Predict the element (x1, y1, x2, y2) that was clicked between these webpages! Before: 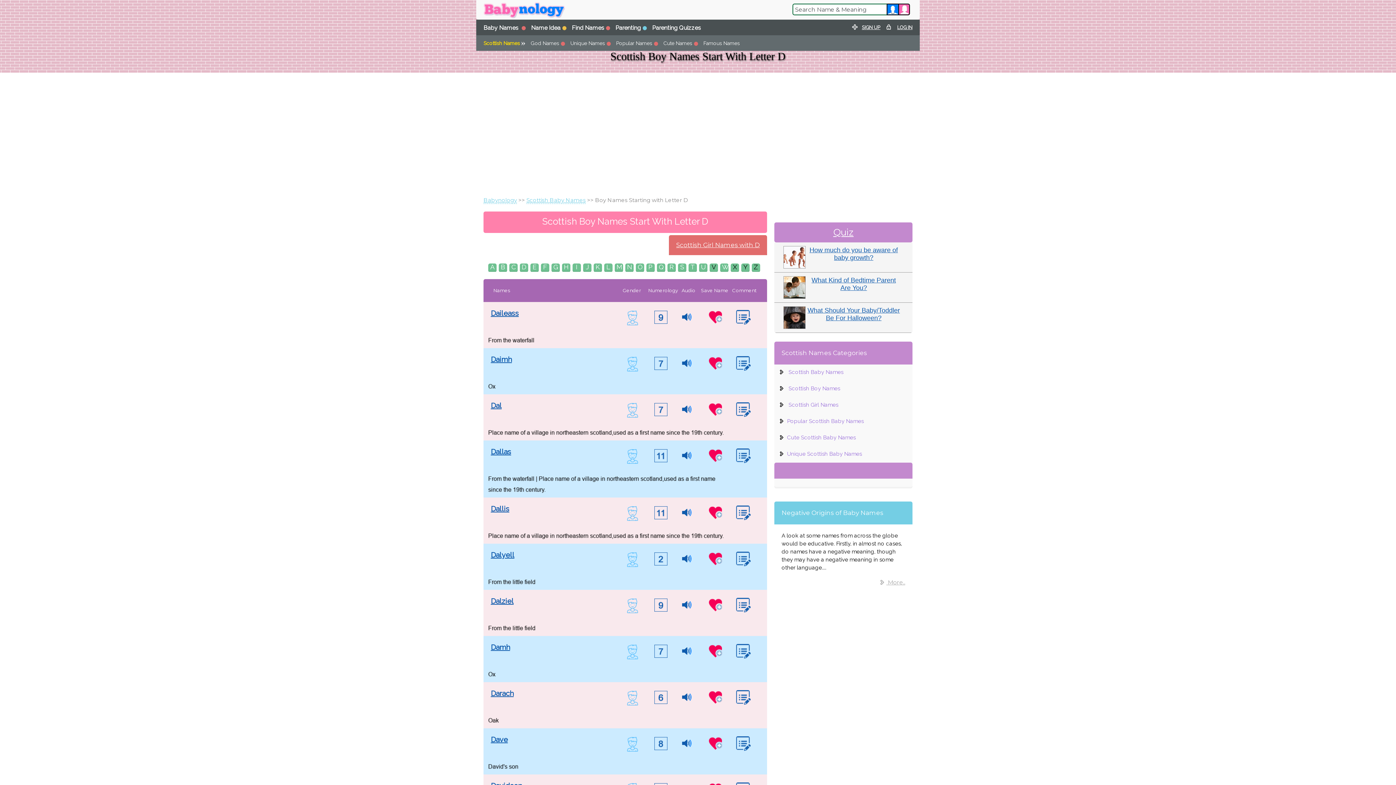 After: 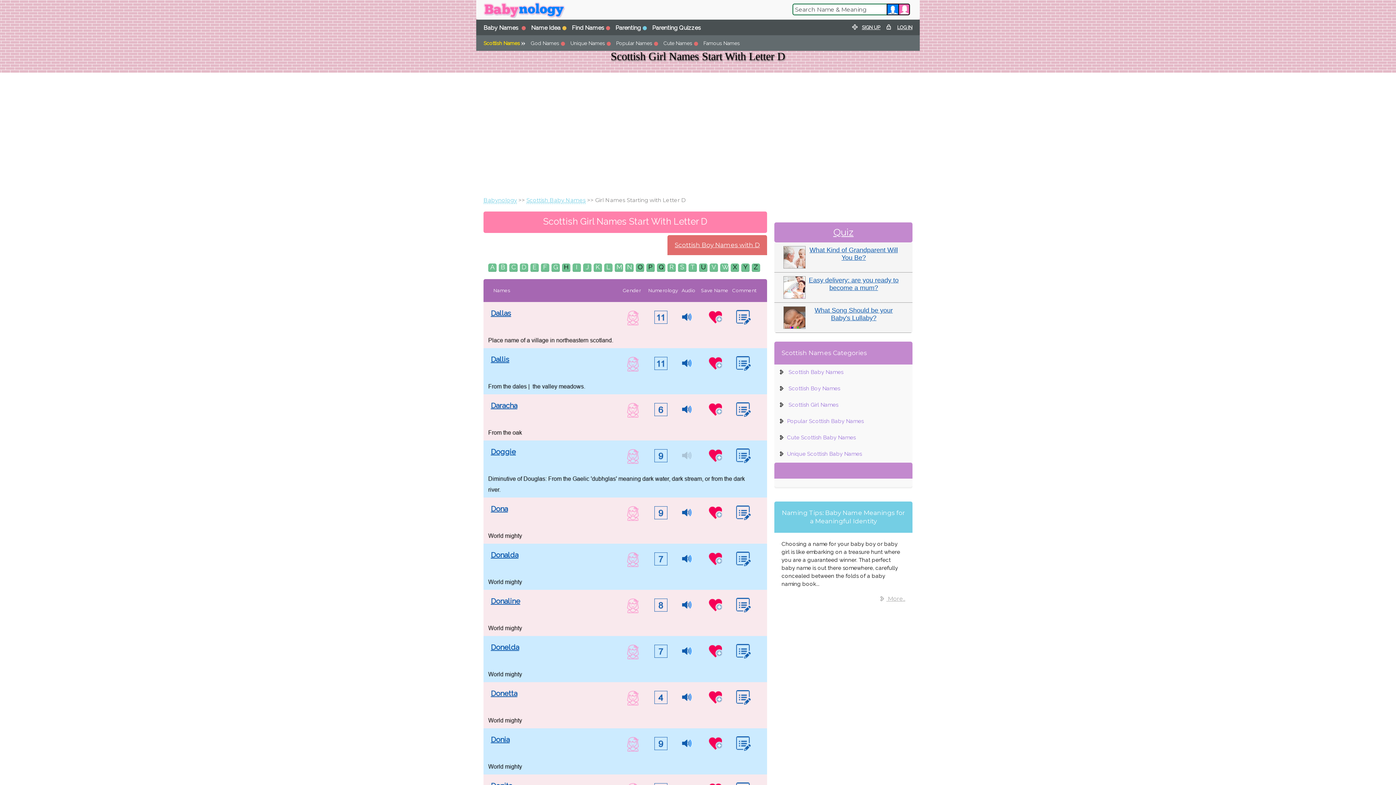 Action: label: Scottish Girl Names with D bbox: (669, 235, 767, 255)